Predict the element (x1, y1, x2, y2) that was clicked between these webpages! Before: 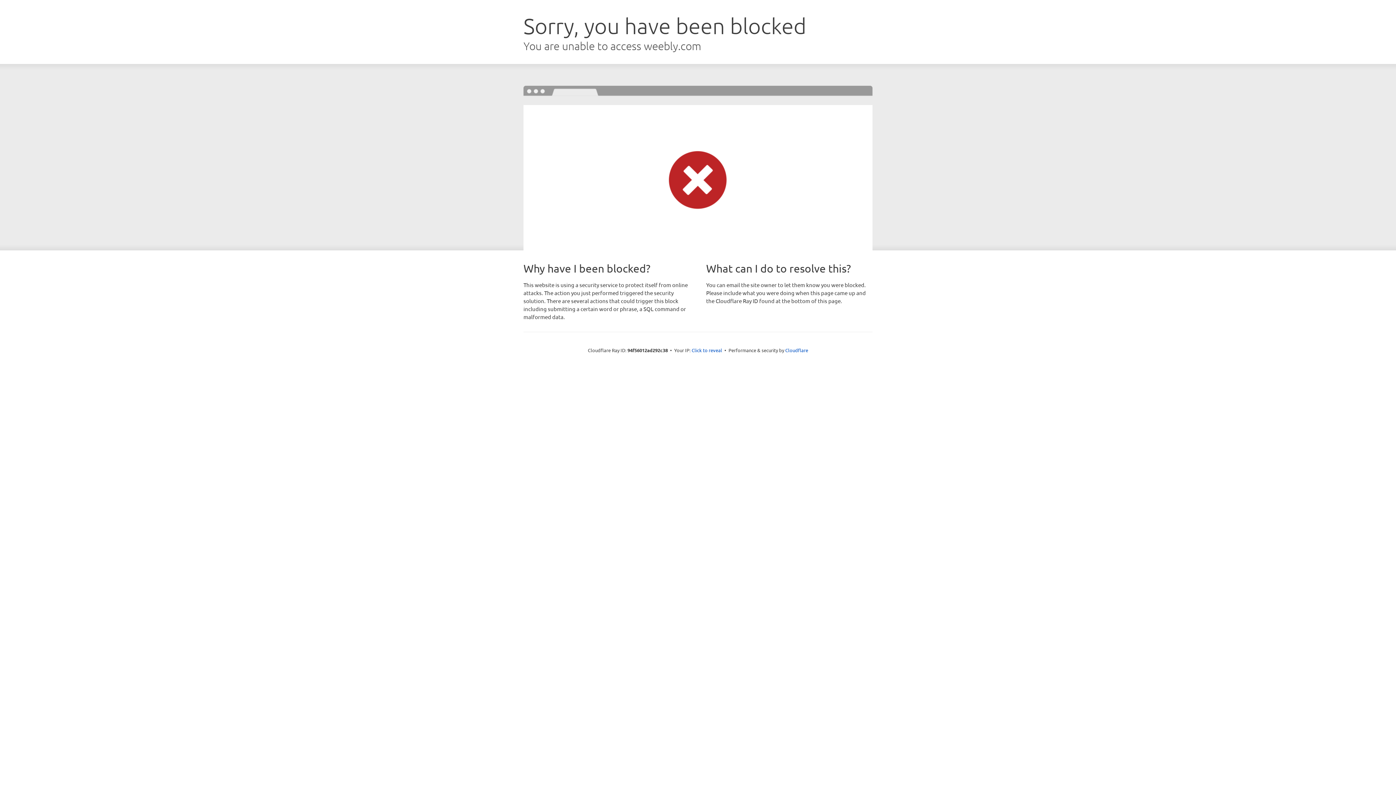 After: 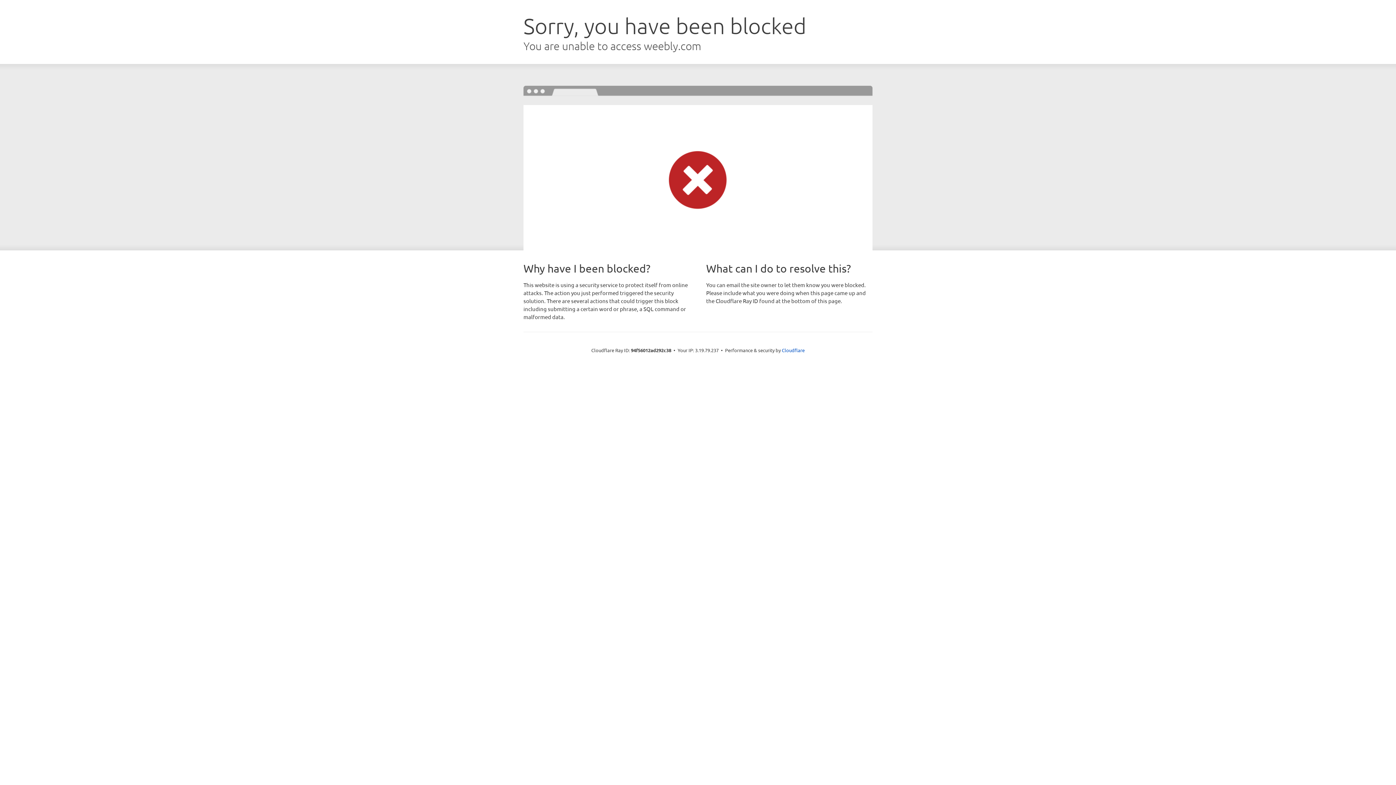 Action: bbox: (691, 346, 722, 353) label: Click to reveal